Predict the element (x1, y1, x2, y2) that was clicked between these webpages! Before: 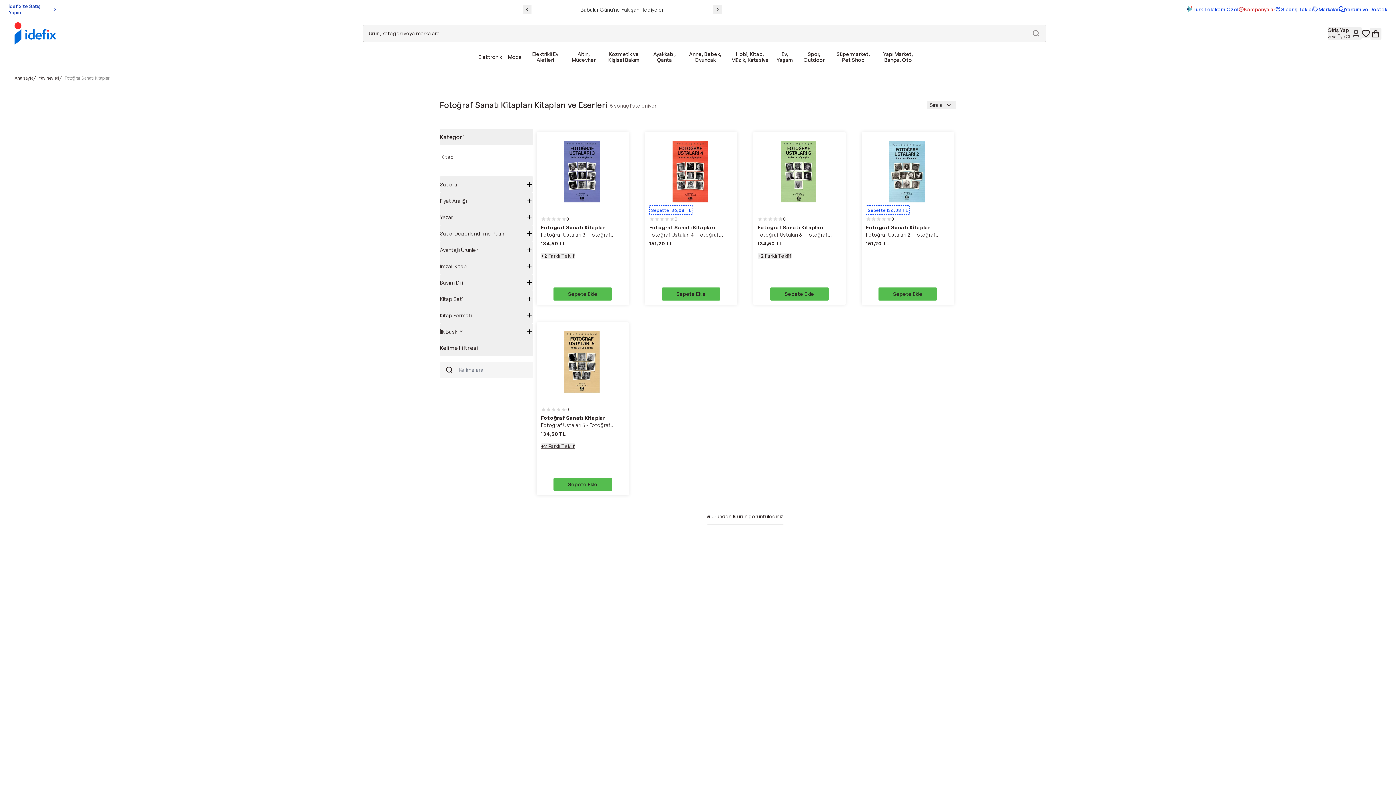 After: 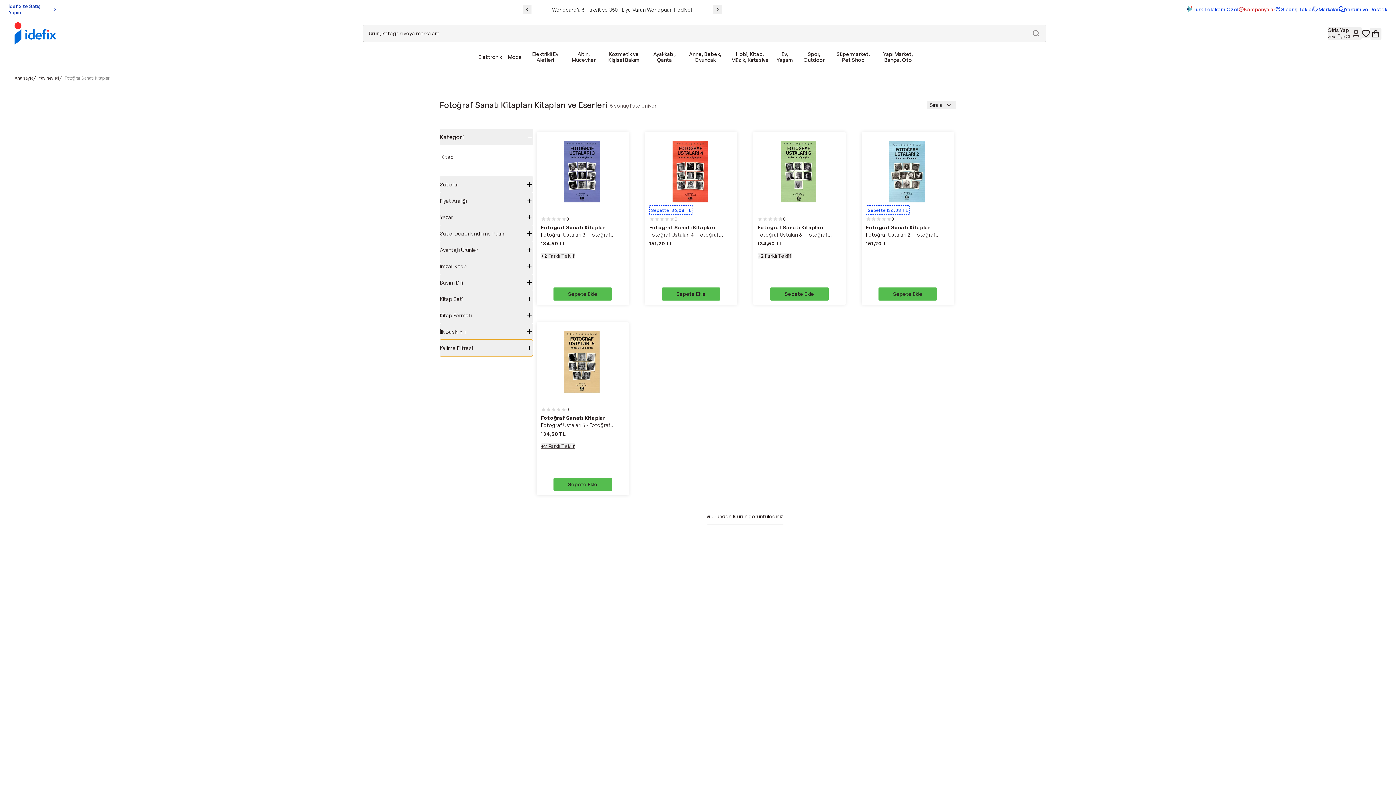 Action: bbox: (440, 340, 533, 356) label: Kelime Filtresi